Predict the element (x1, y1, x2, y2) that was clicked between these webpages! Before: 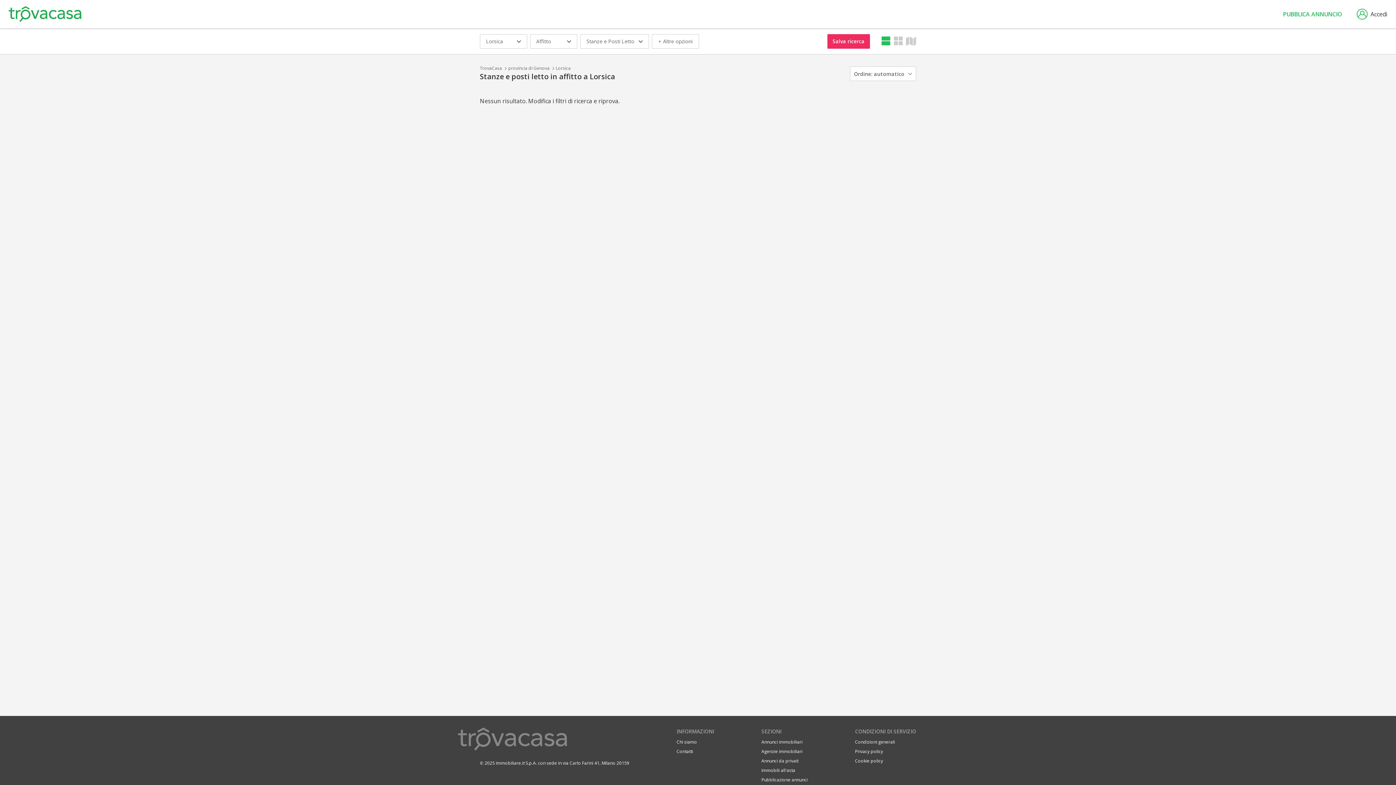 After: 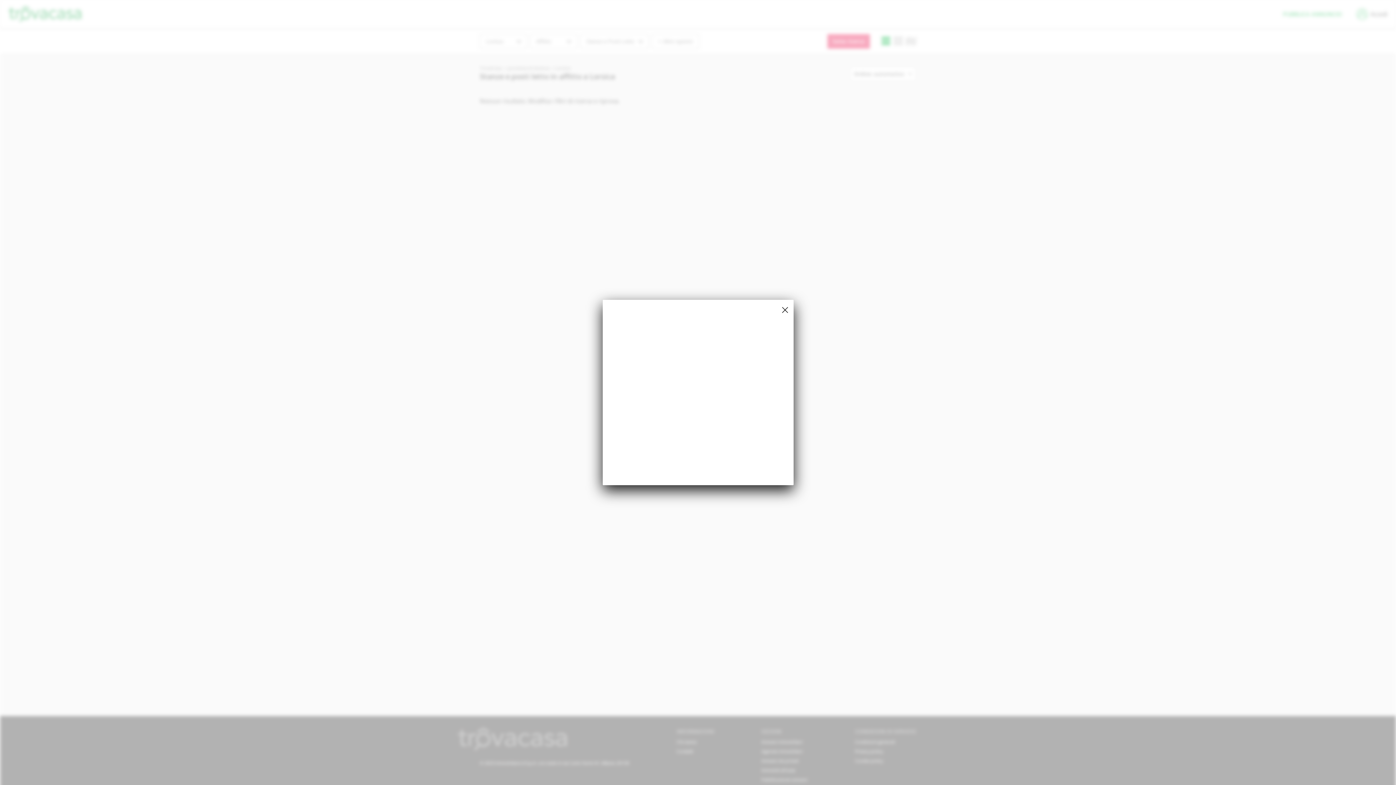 Action: label: Accedi bbox: (1357, 8, 1387, 19)